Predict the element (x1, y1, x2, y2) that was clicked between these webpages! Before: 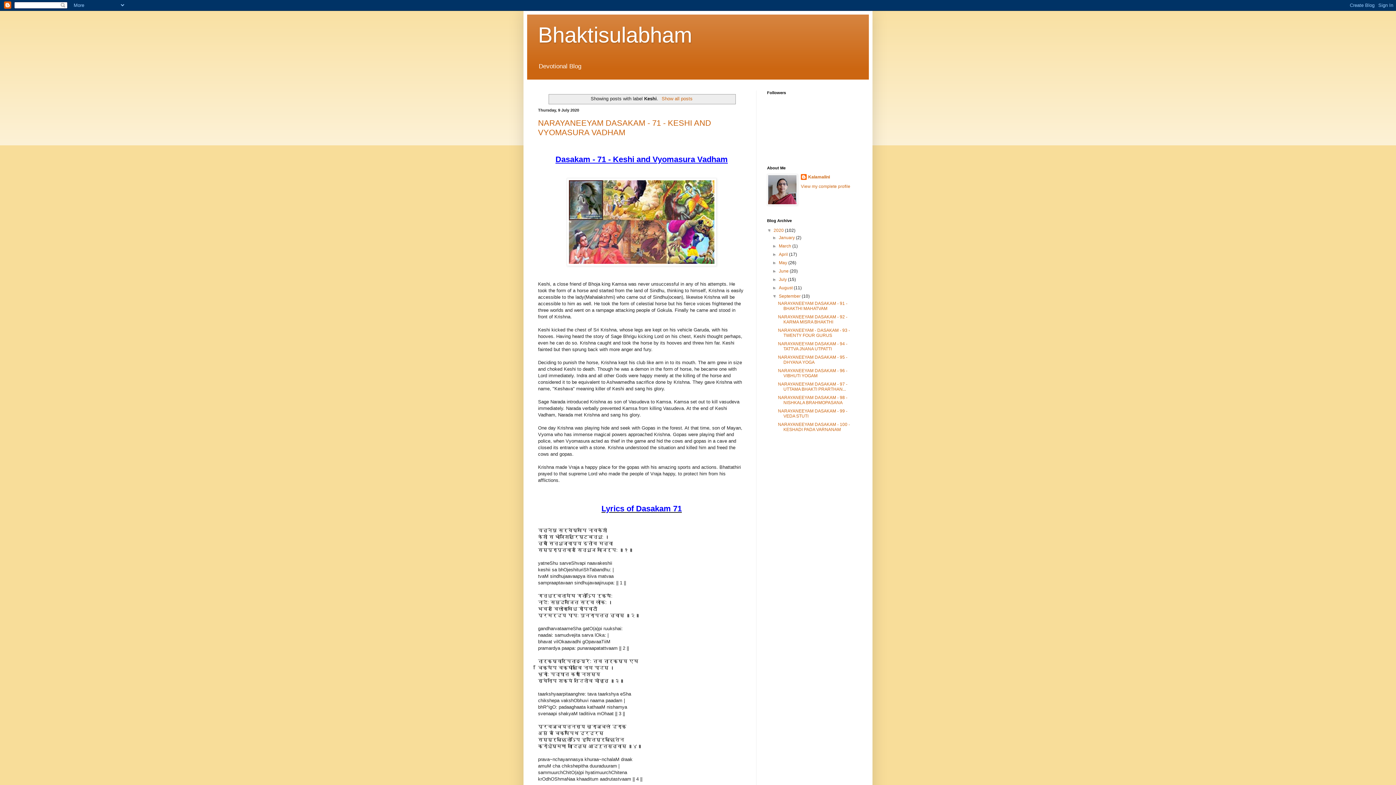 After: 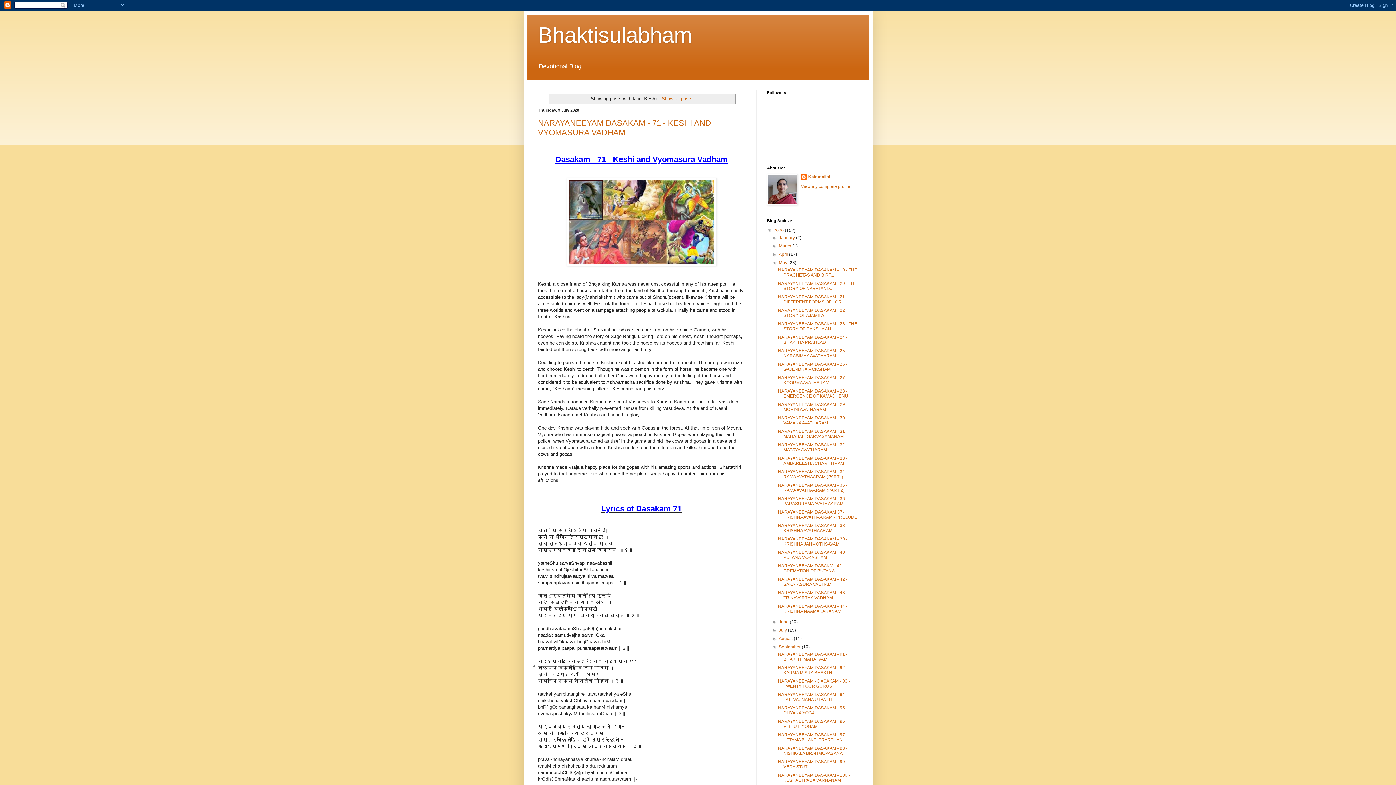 Action: bbox: (772, 260, 779, 265) label: ►  